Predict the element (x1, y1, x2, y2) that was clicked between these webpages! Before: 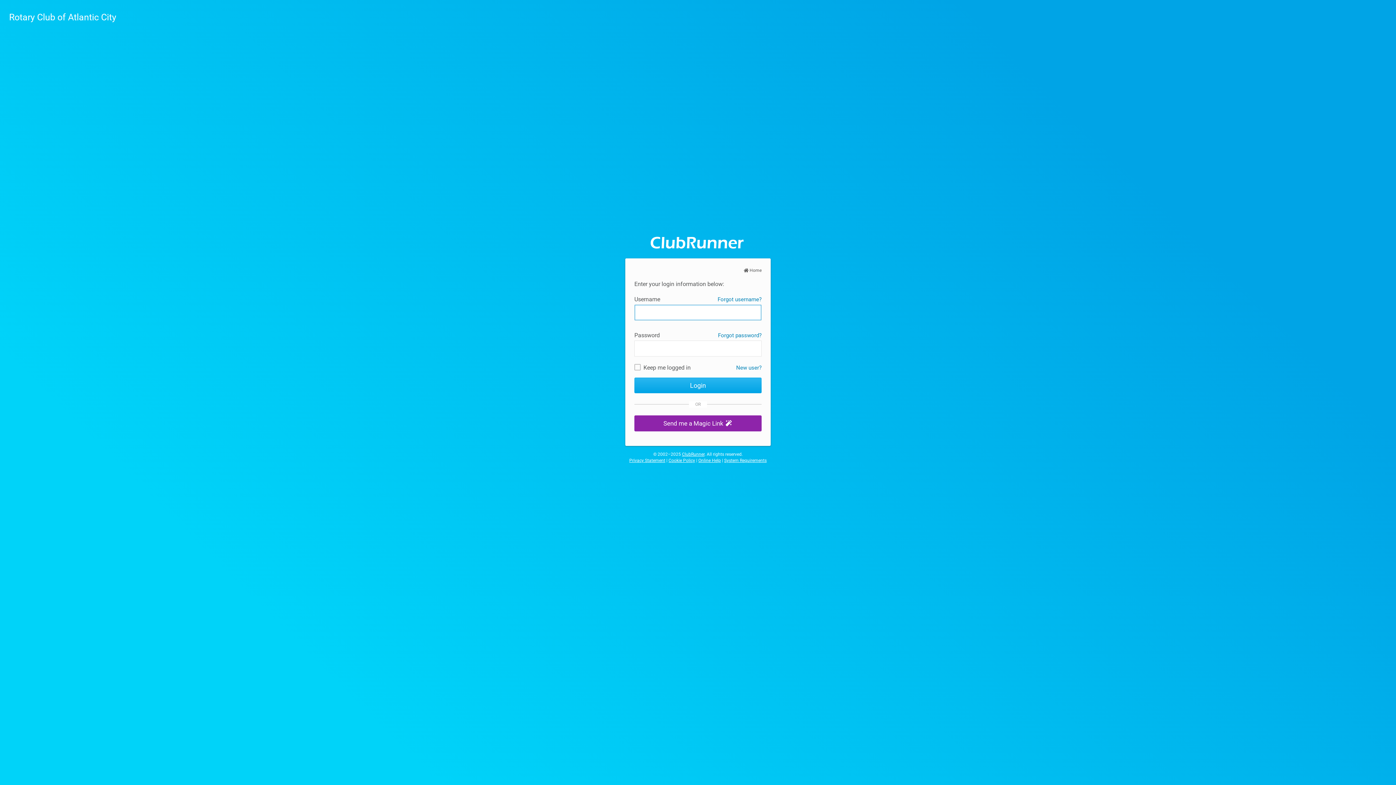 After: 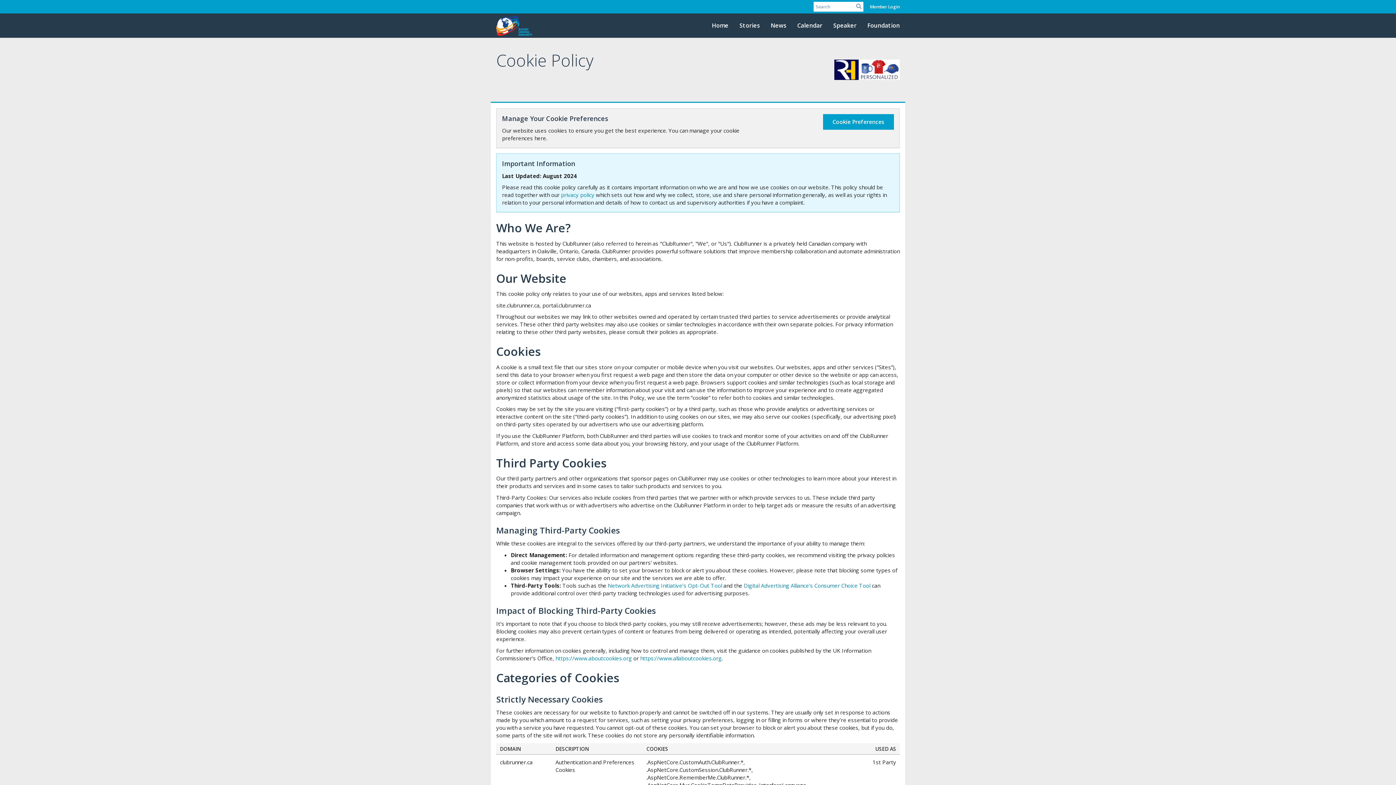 Action: bbox: (668, 458, 695, 463) label: Cookie Policy